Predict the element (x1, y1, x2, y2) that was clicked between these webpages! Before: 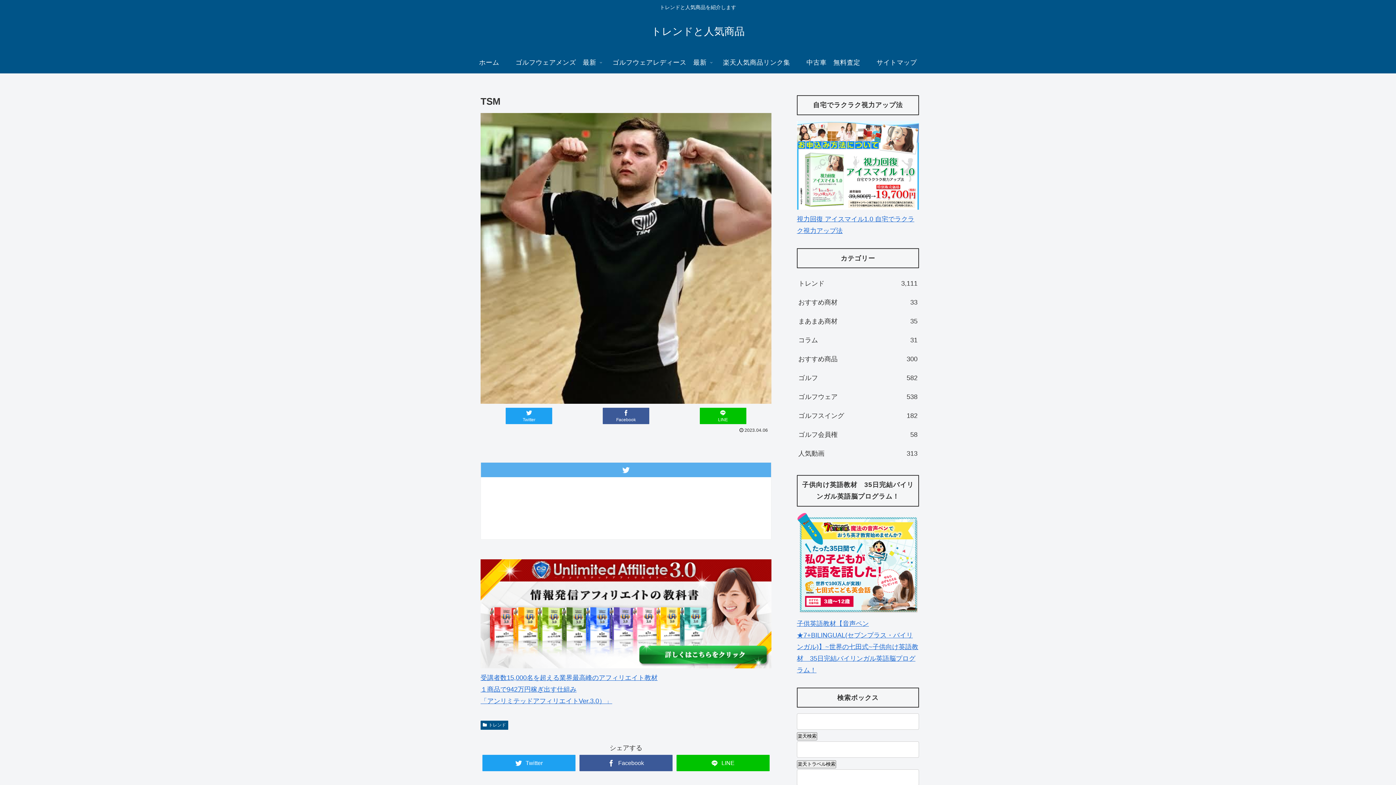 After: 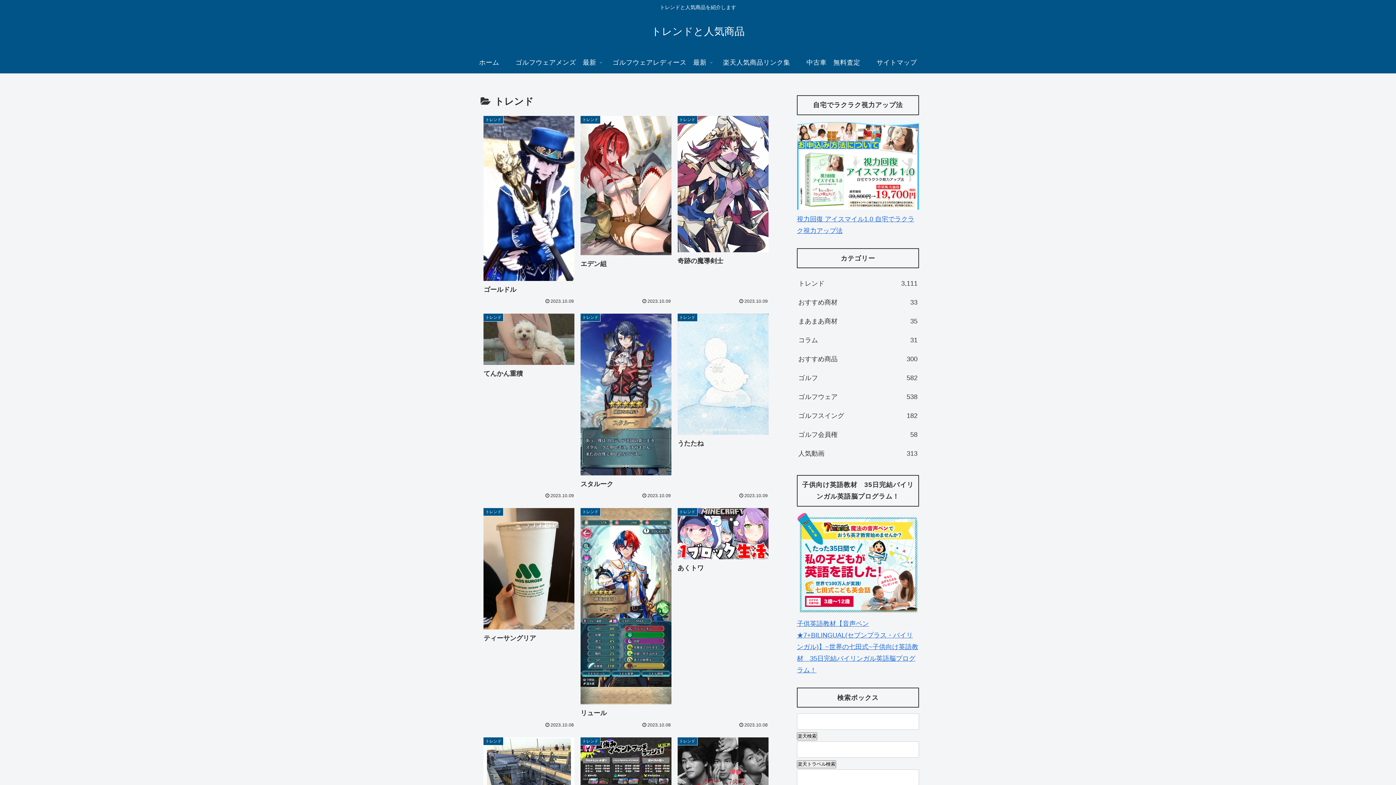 Action: label: トレンド bbox: (480, 721, 508, 730)